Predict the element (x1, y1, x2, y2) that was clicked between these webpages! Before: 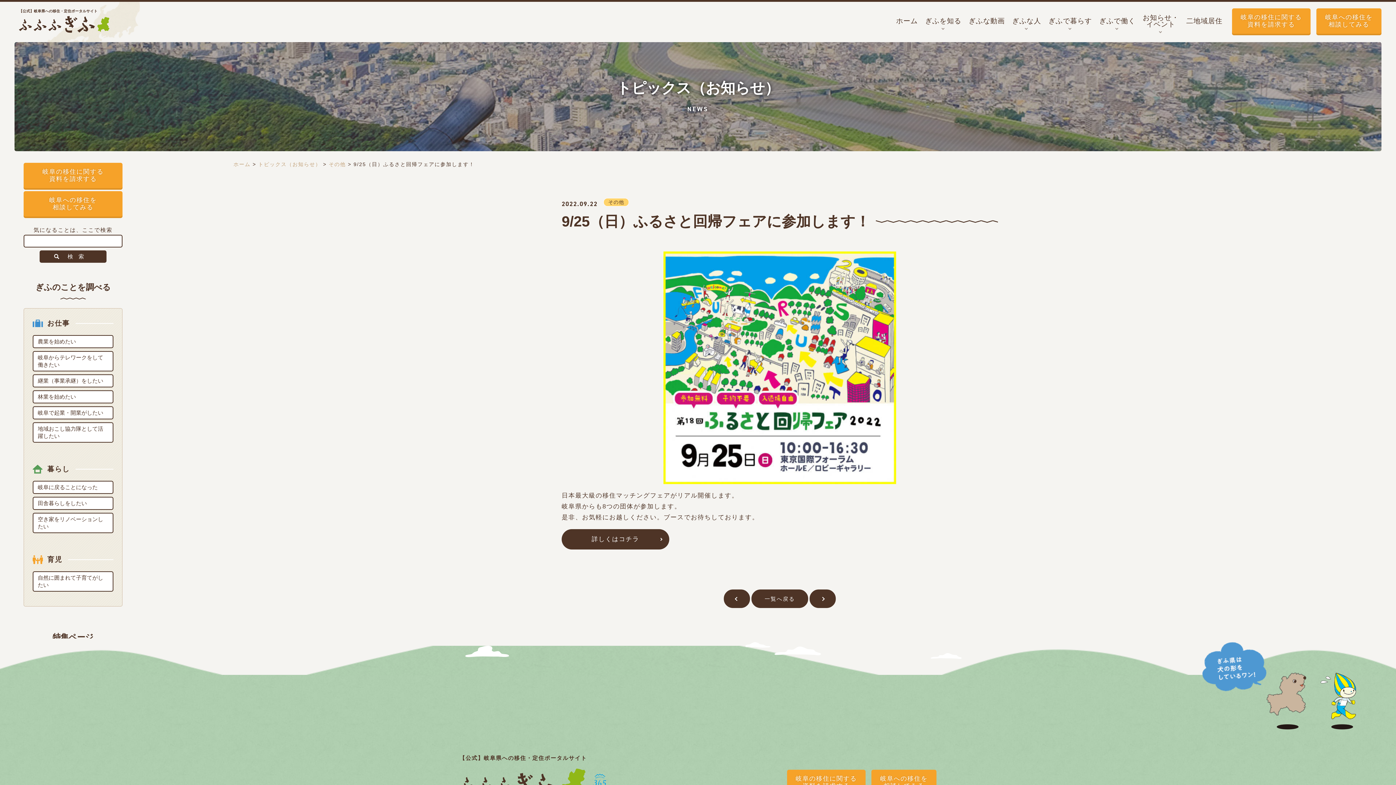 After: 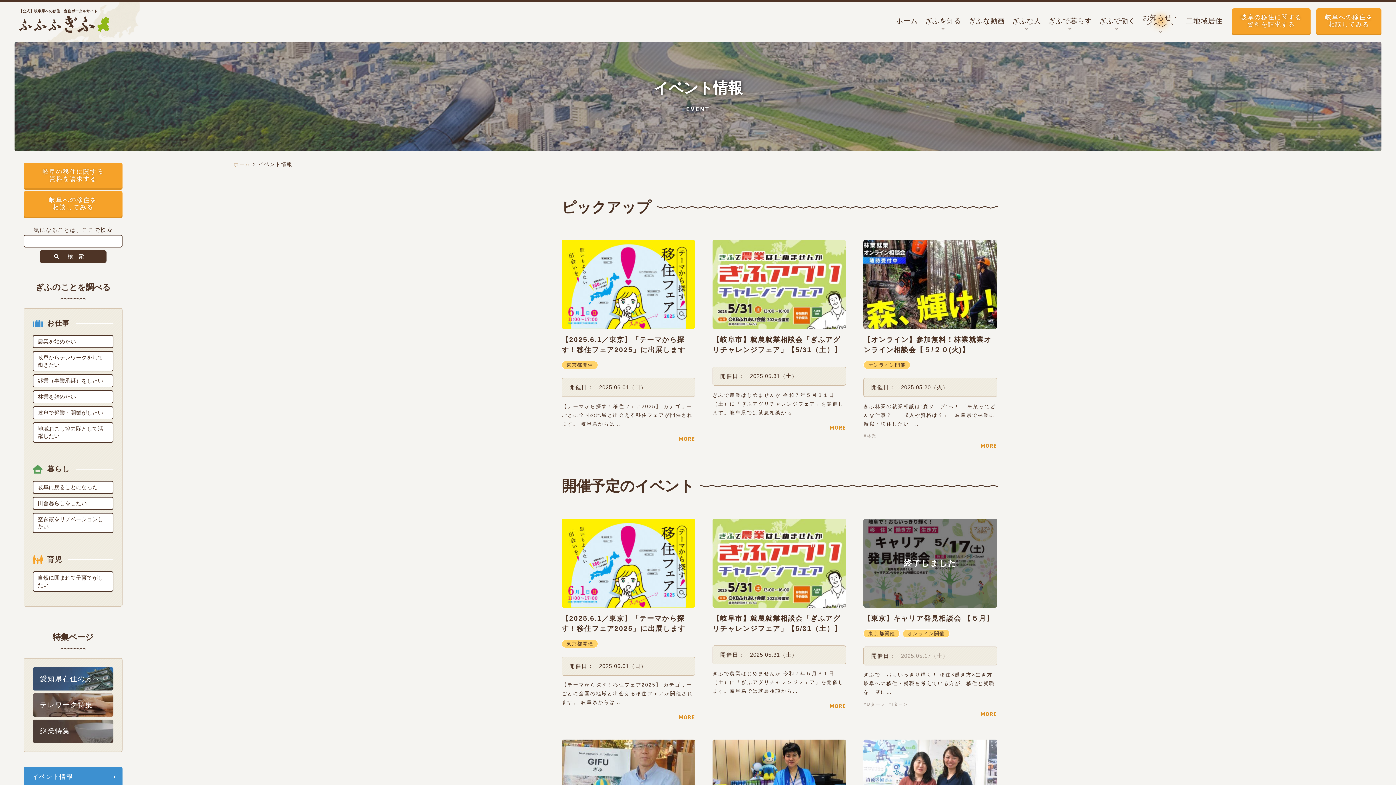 Action: label: お知らせ・
イベント bbox: (1139, 0, 1182, 42)